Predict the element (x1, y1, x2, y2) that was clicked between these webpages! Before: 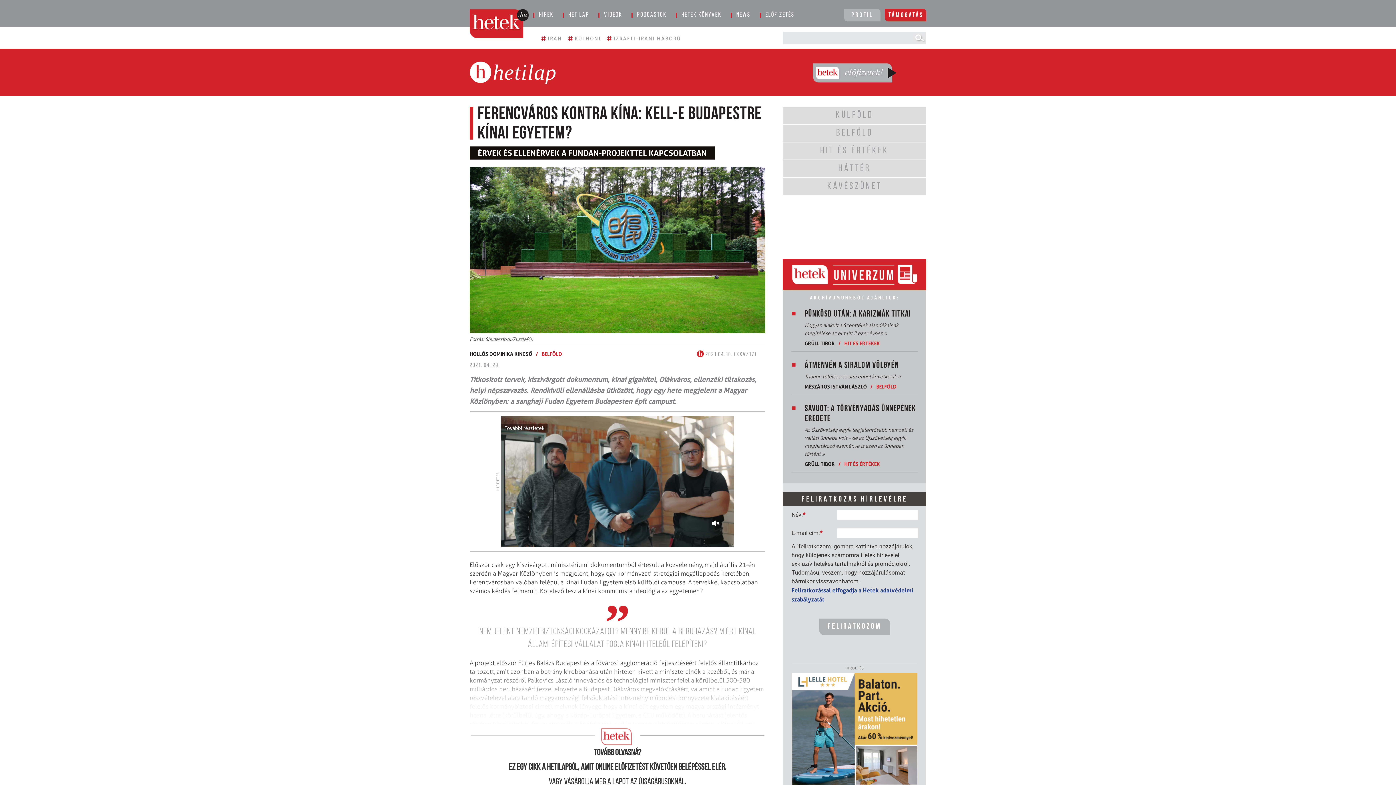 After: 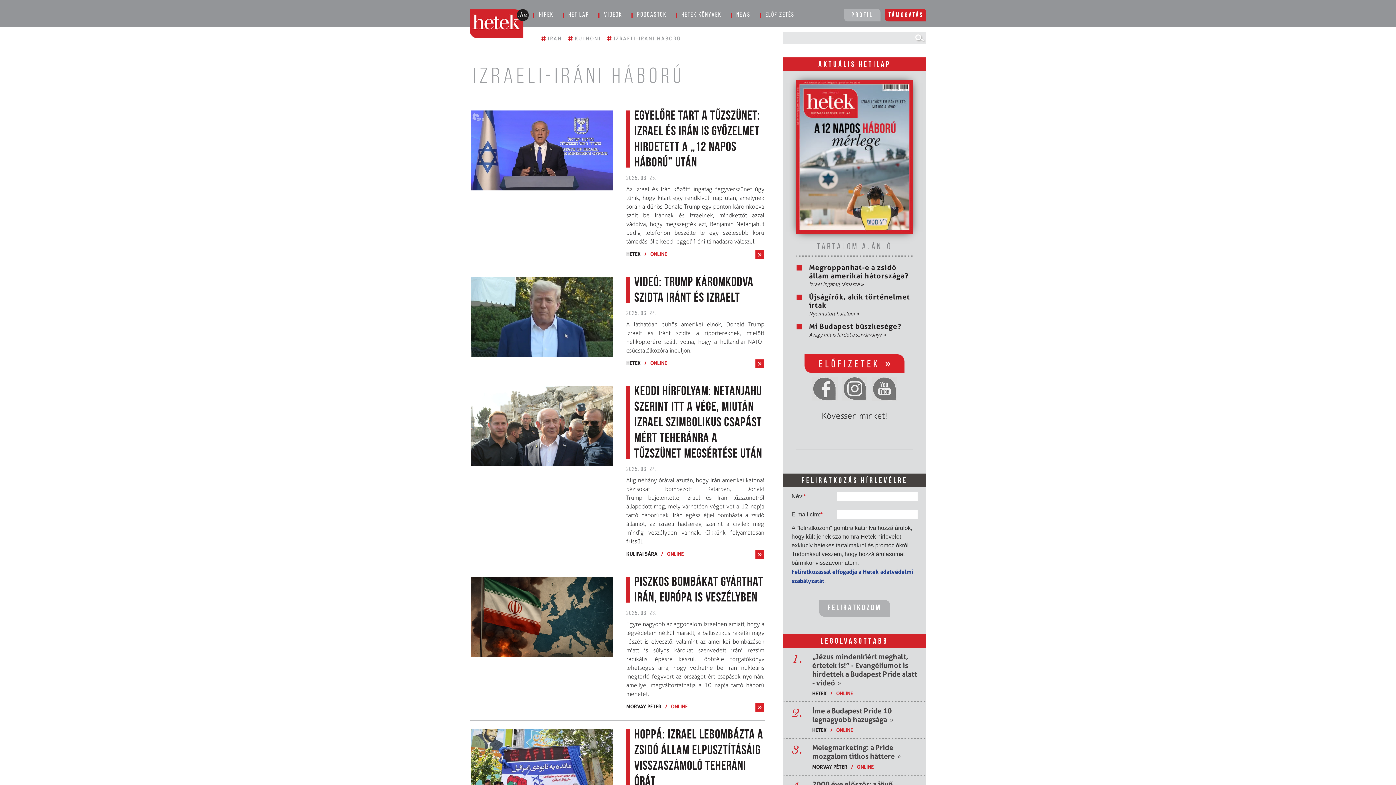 Action: bbox: (606, 34, 685, 42) label: # IZRAELI-IRÁNI HÁBORÚ